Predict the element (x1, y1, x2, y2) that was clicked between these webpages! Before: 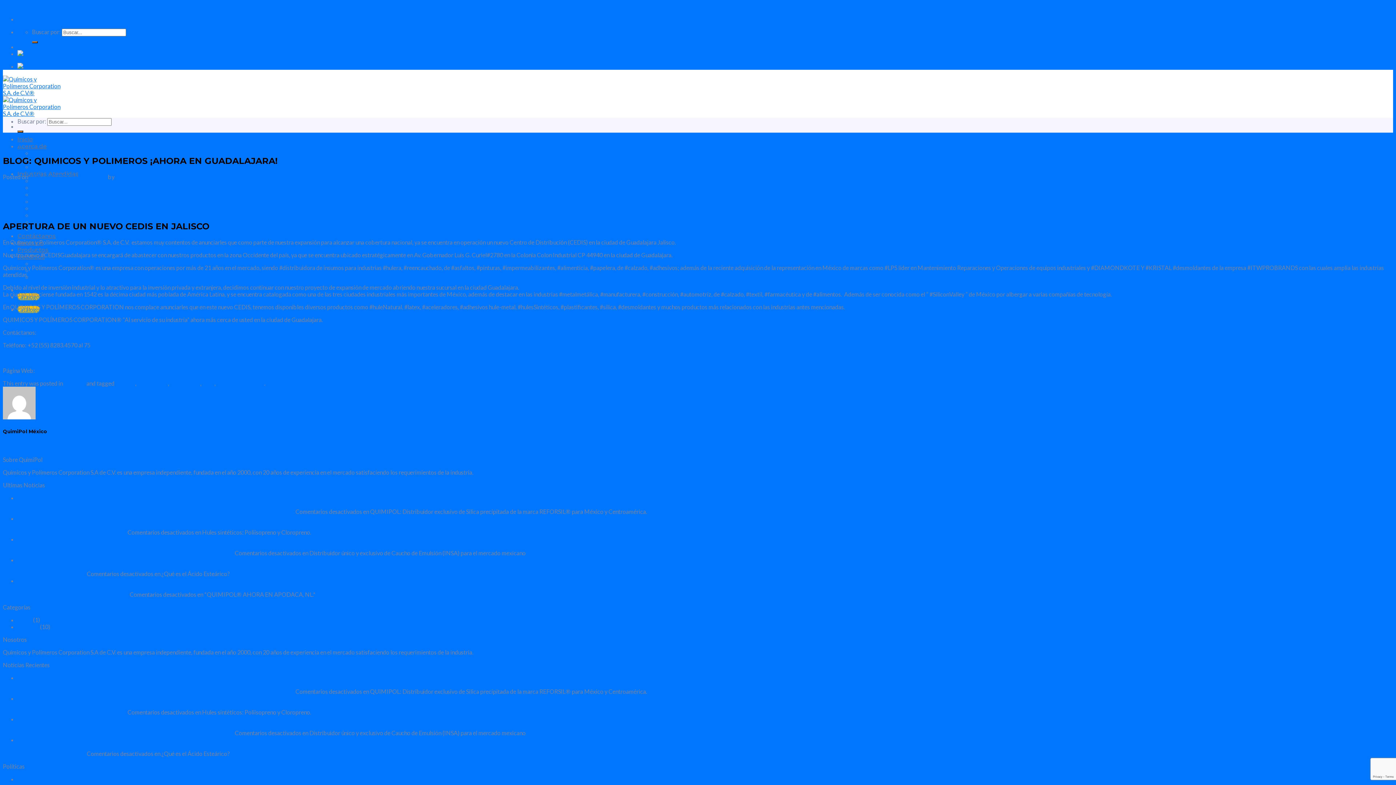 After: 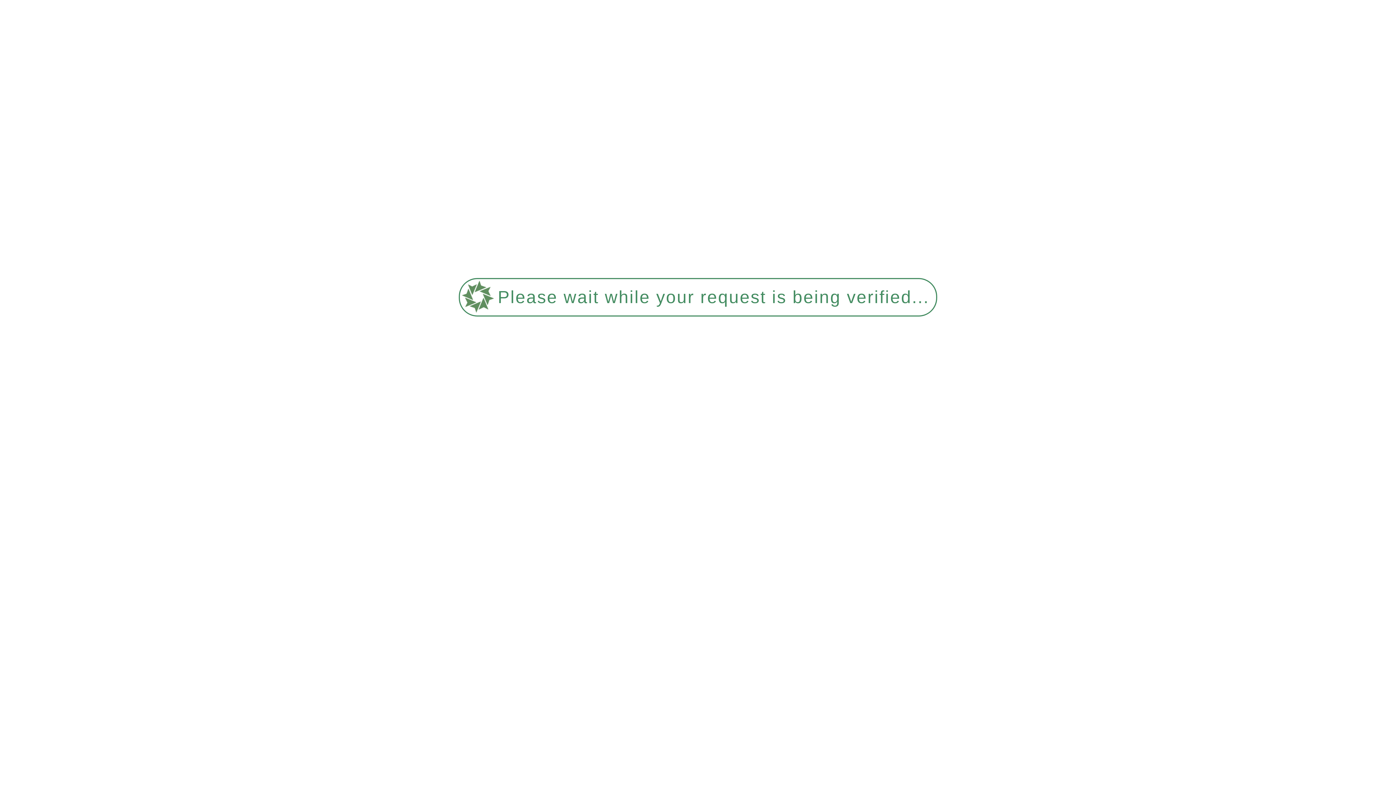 Action: label: Todas las Industrias bbox: (32, 177, 81, 184)